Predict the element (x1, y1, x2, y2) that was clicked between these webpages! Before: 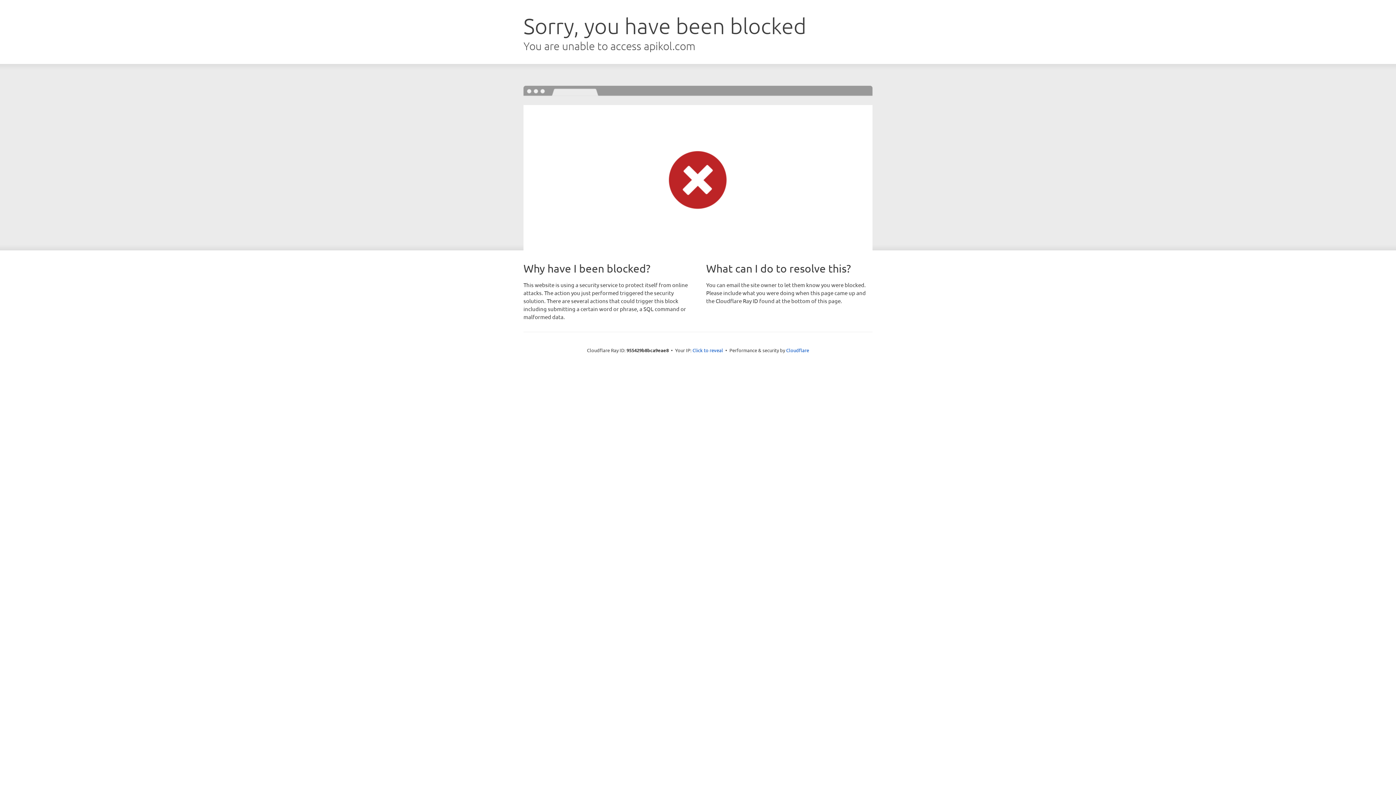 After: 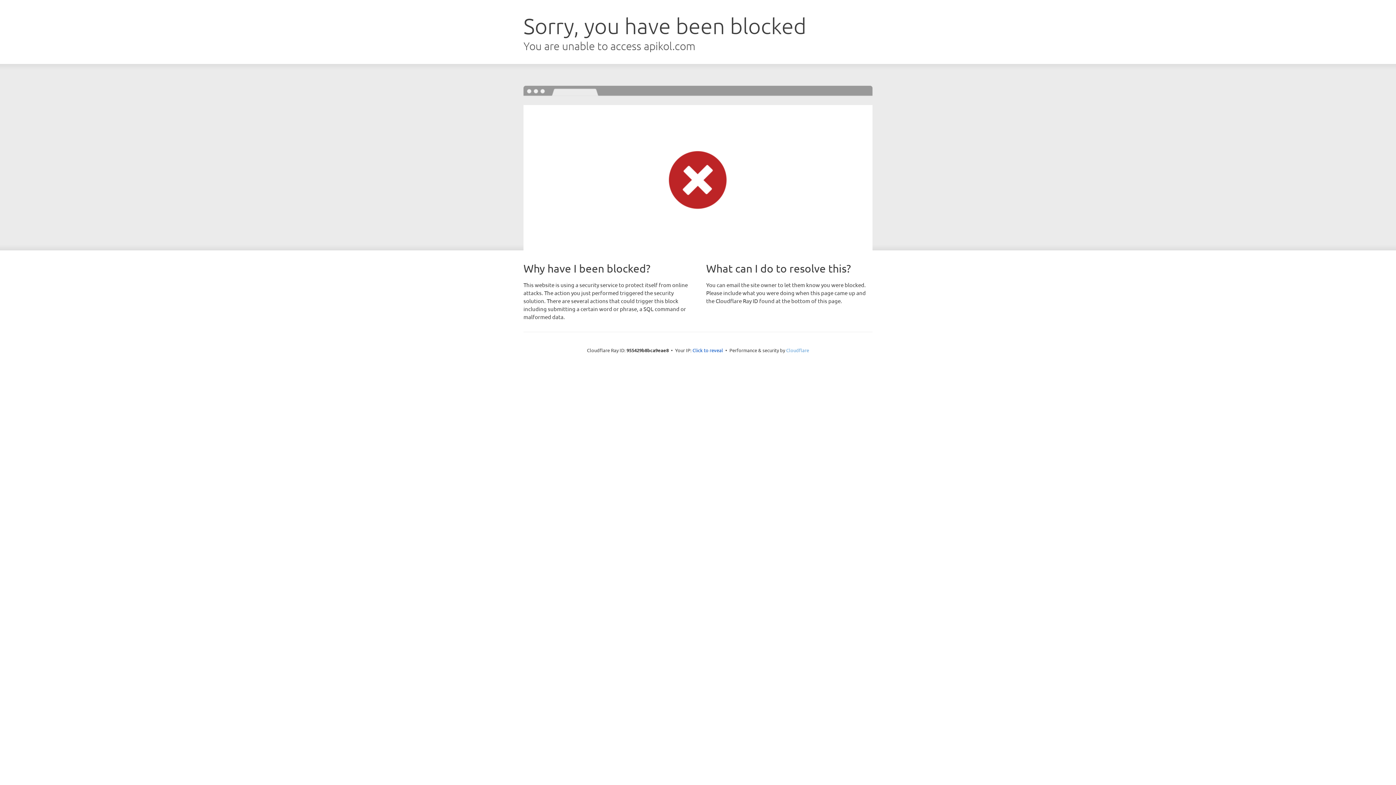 Action: bbox: (786, 347, 809, 353) label: Cloudflare